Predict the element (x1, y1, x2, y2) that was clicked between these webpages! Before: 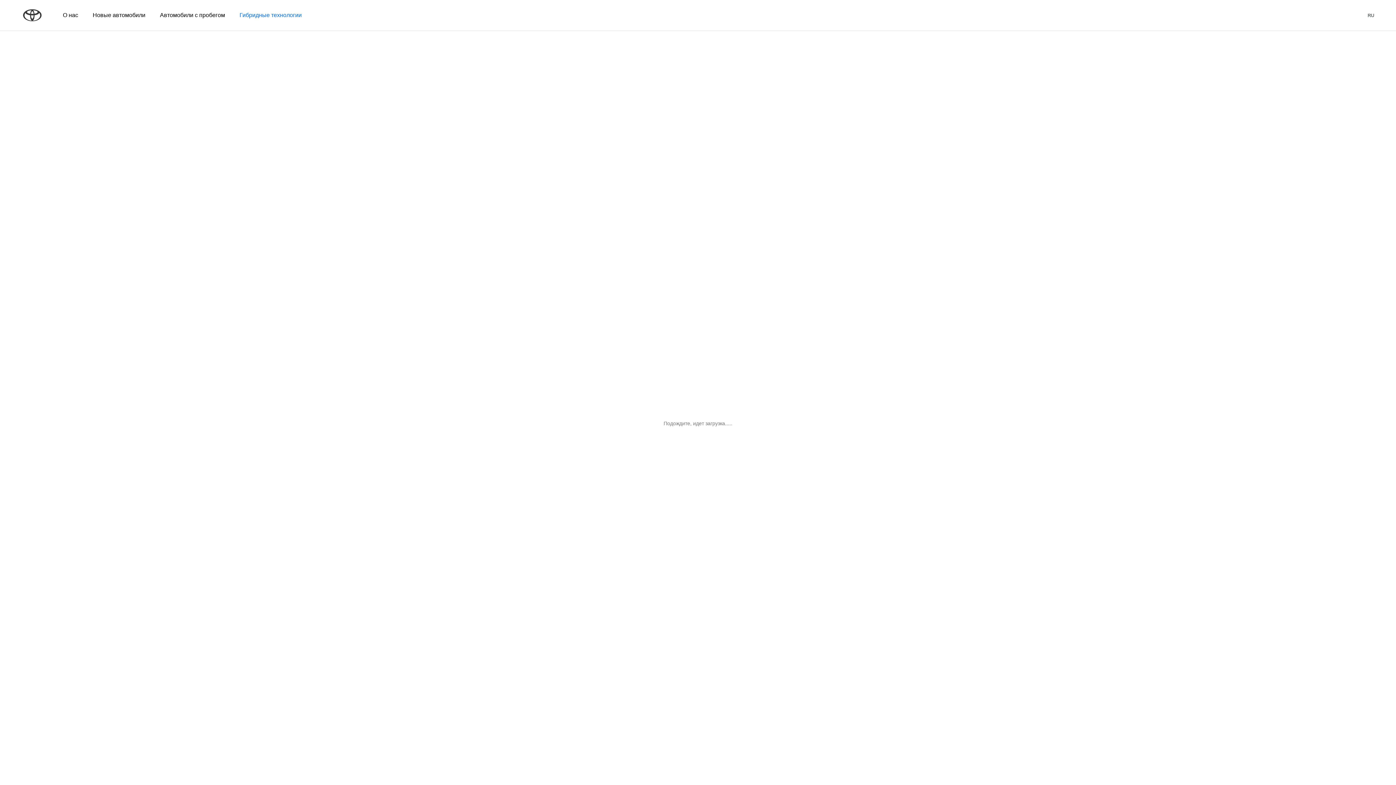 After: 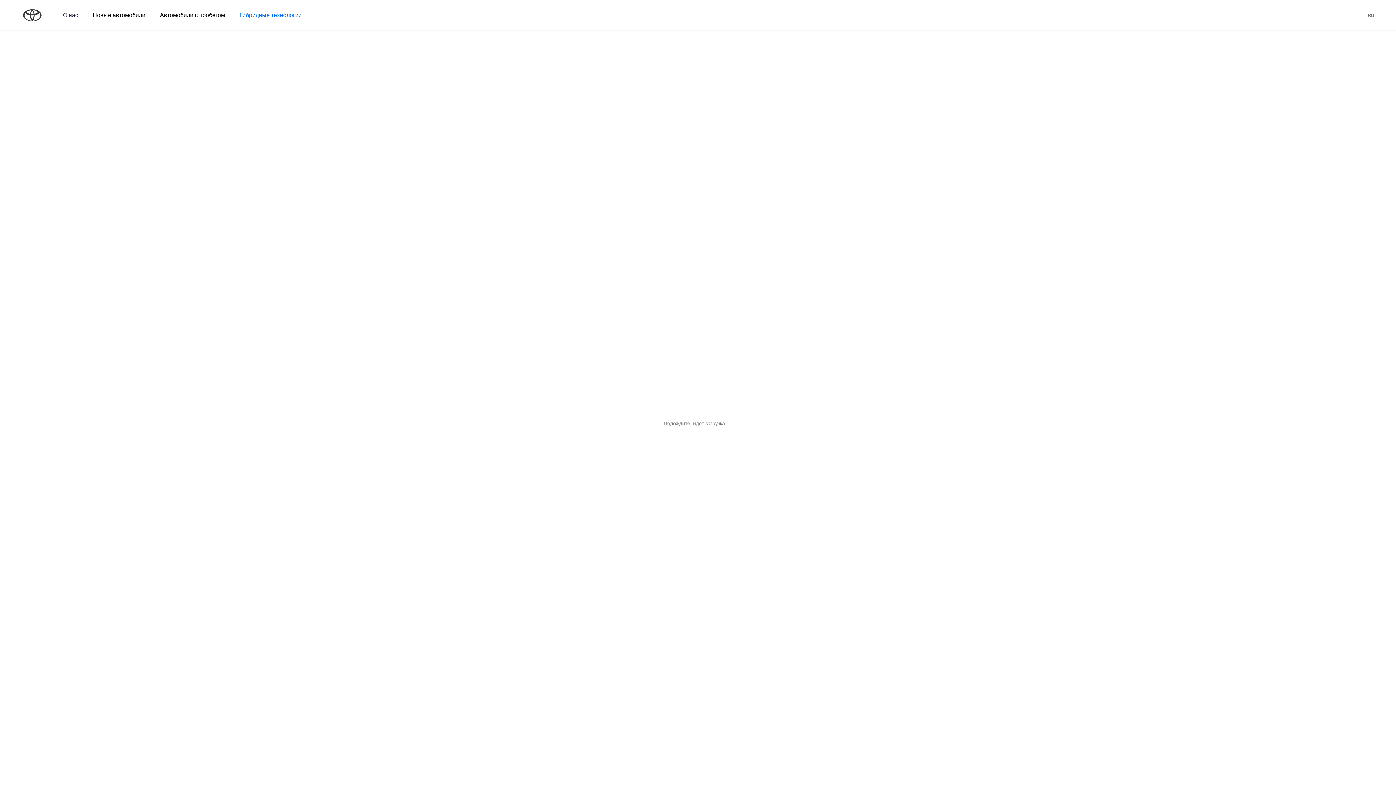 Action: label: О нас bbox: (55, 0, 85, 30)